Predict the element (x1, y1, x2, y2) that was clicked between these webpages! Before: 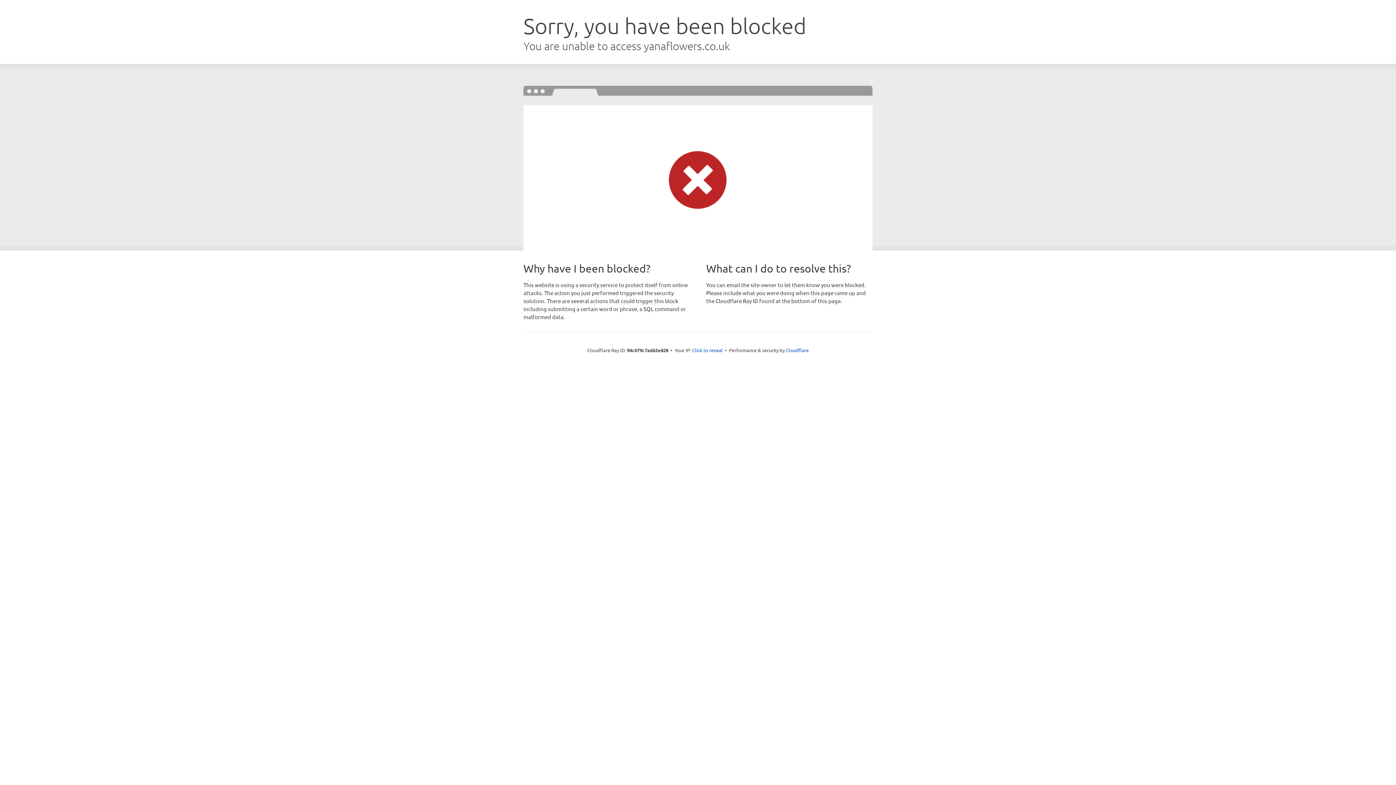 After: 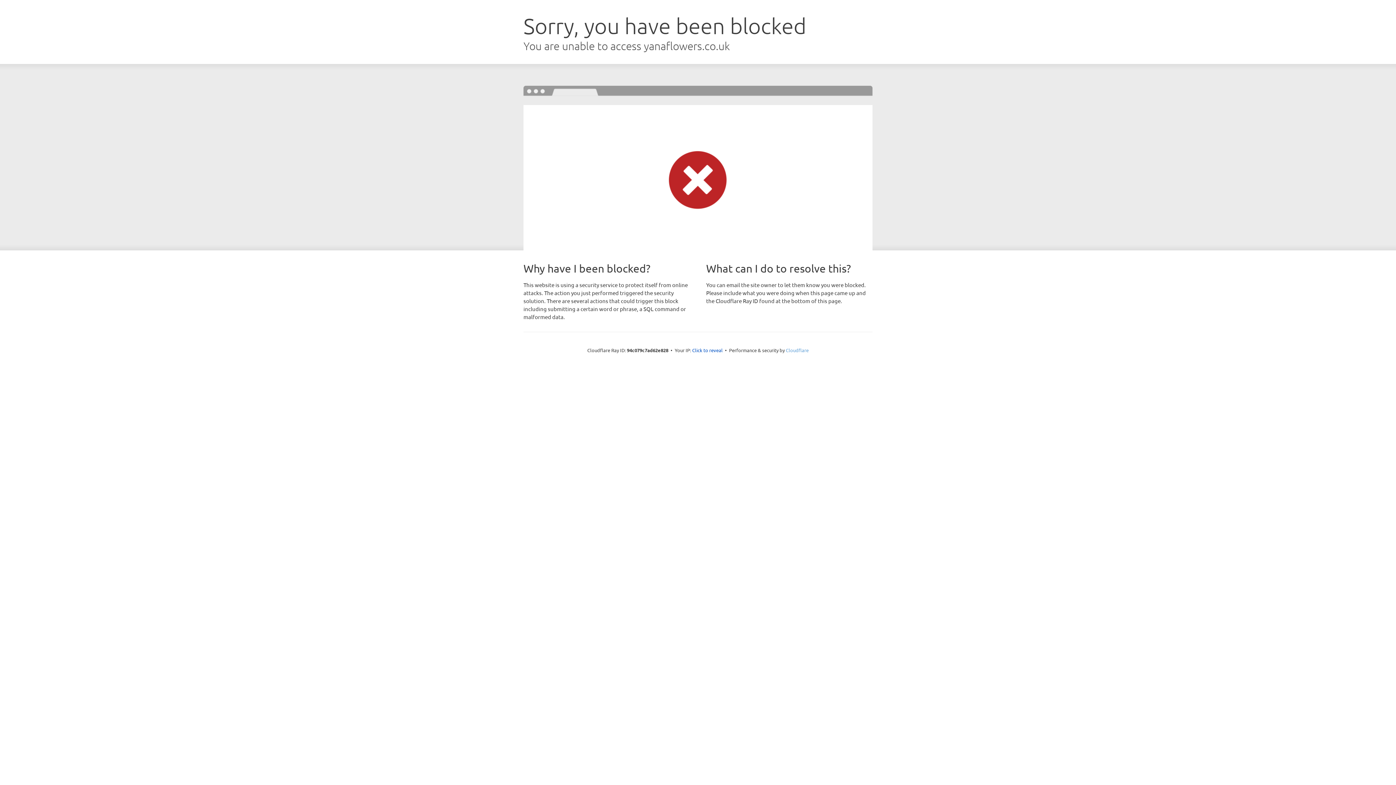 Action: bbox: (786, 347, 808, 353) label: Cloudflare